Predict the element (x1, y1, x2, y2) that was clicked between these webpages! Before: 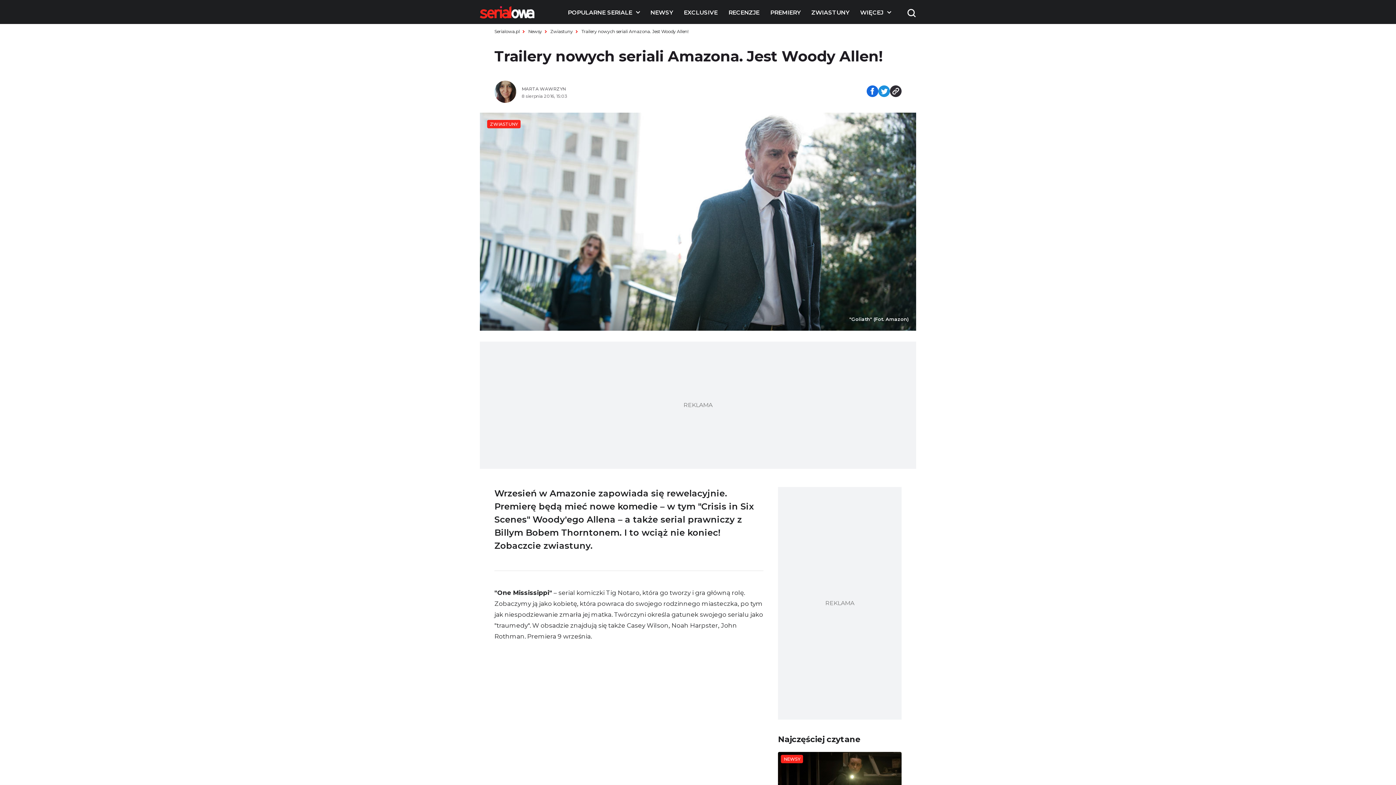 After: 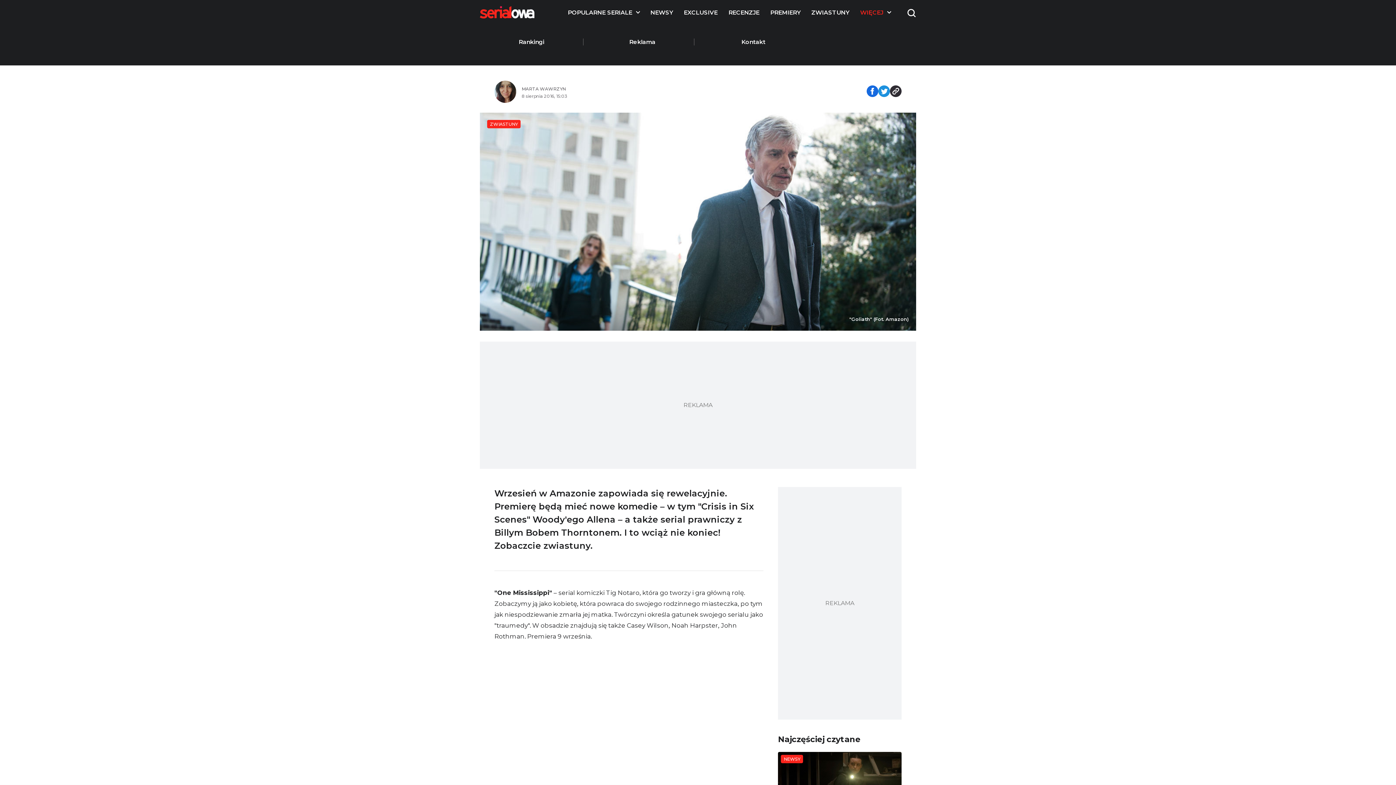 Action: label: Więcej bbox: (860, 8, 883, 15)